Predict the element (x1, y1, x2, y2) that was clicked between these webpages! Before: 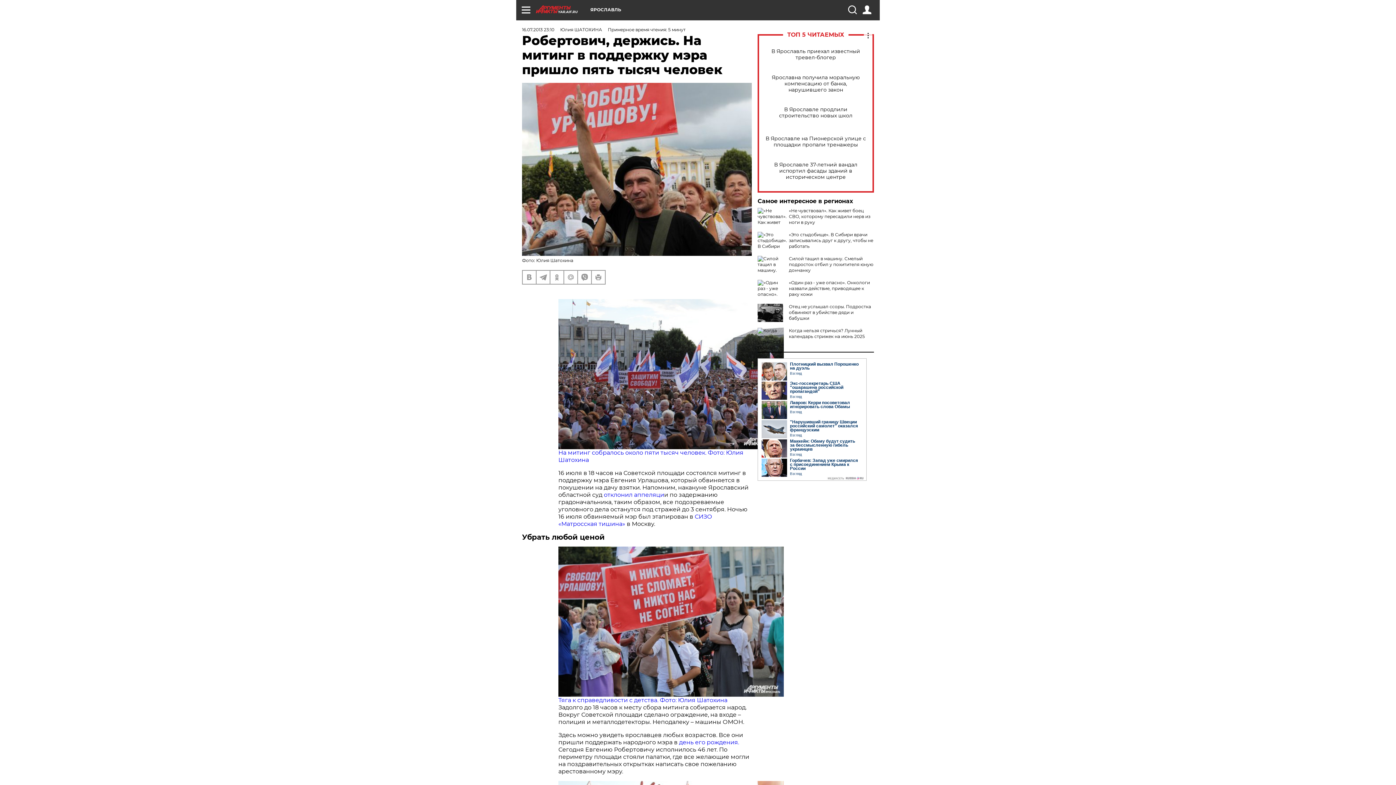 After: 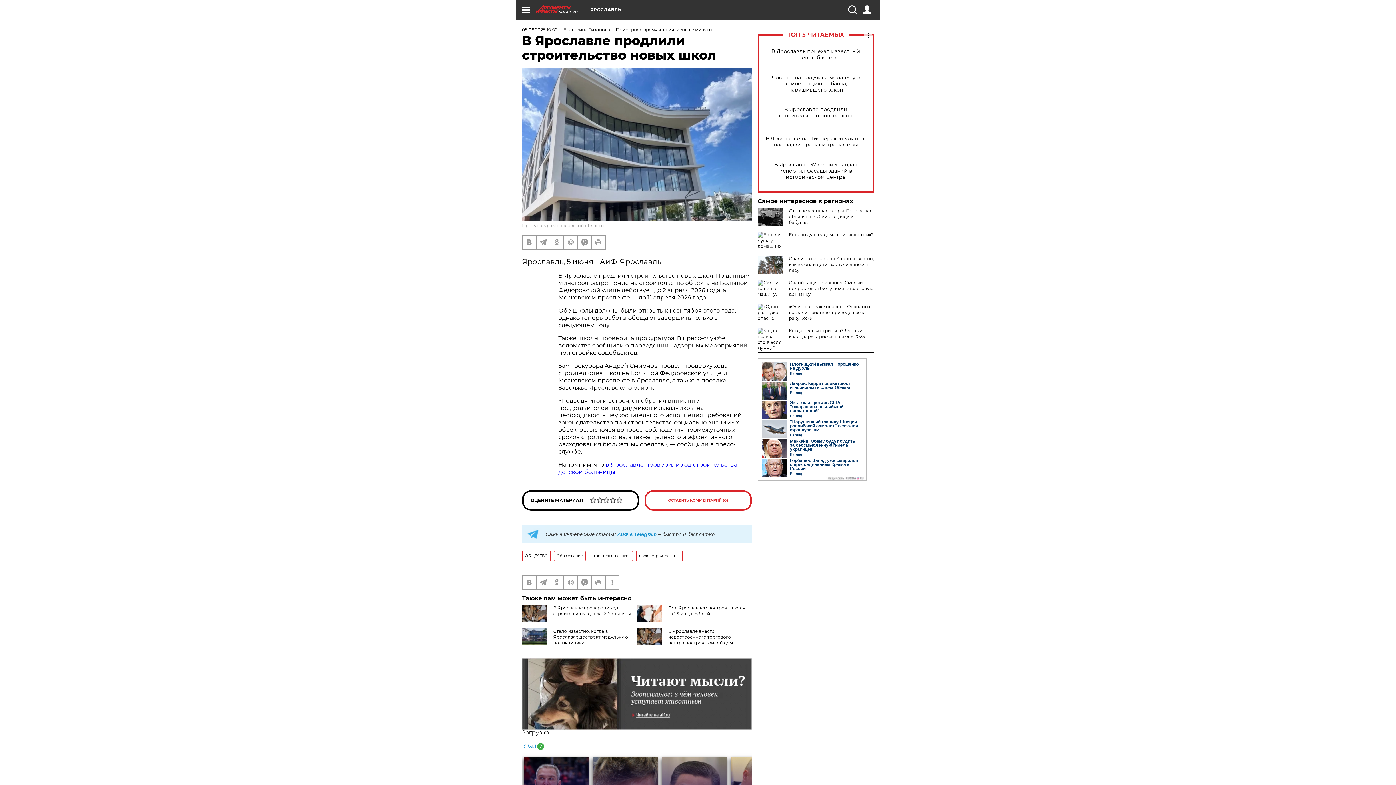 Action: label: В Ярославле продлили строительство новых школ bbox: (765, 106, 866, 118)